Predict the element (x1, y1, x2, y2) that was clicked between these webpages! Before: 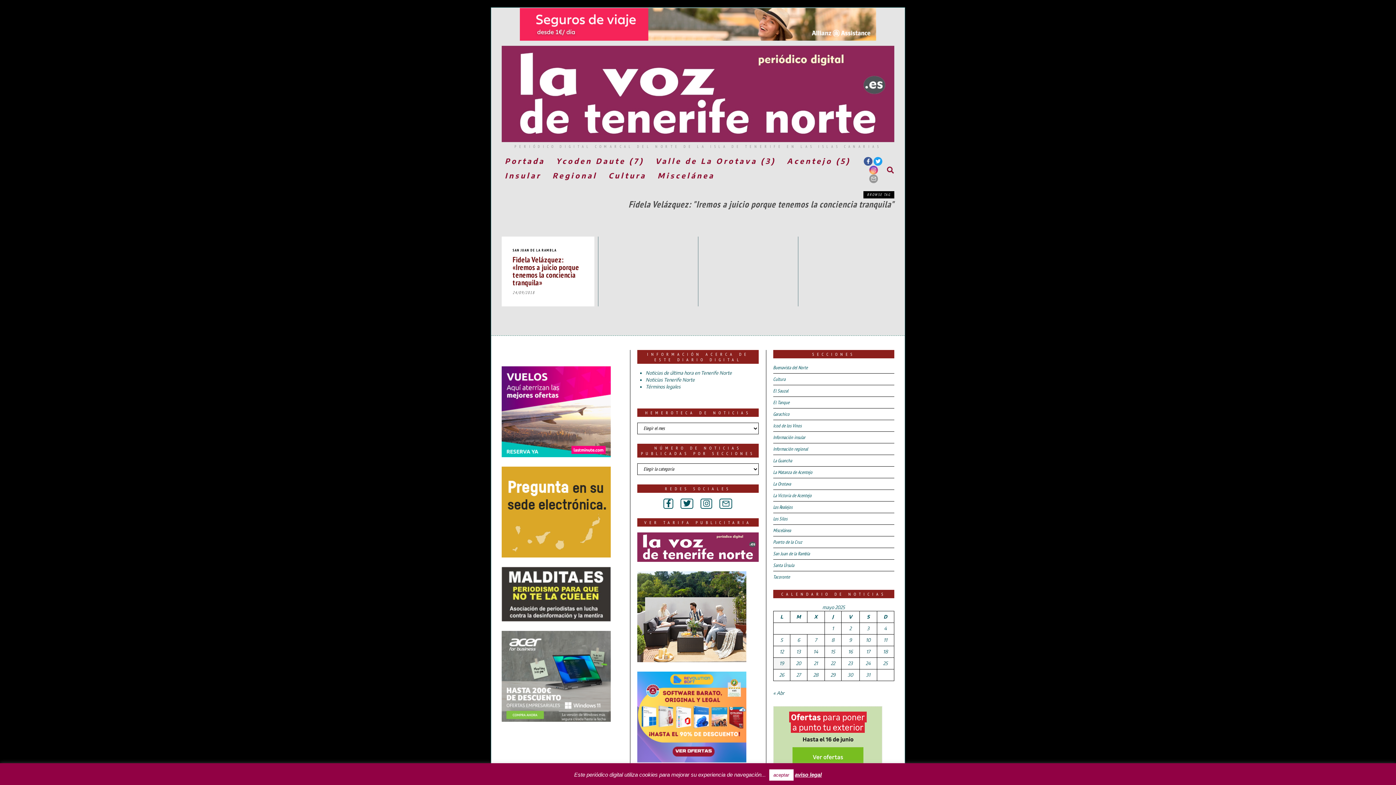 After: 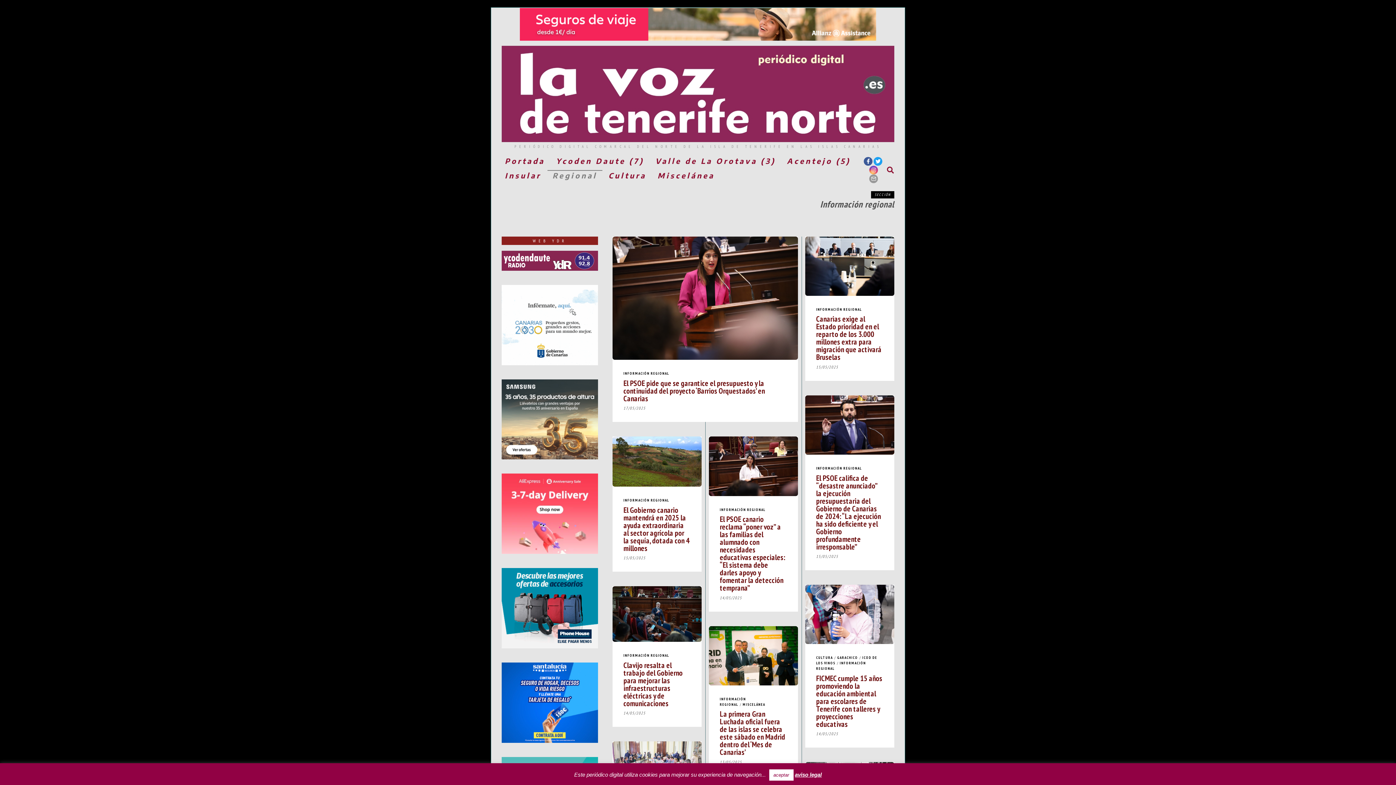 Action: label: Regional bbox: (547, 170, 602, 180)